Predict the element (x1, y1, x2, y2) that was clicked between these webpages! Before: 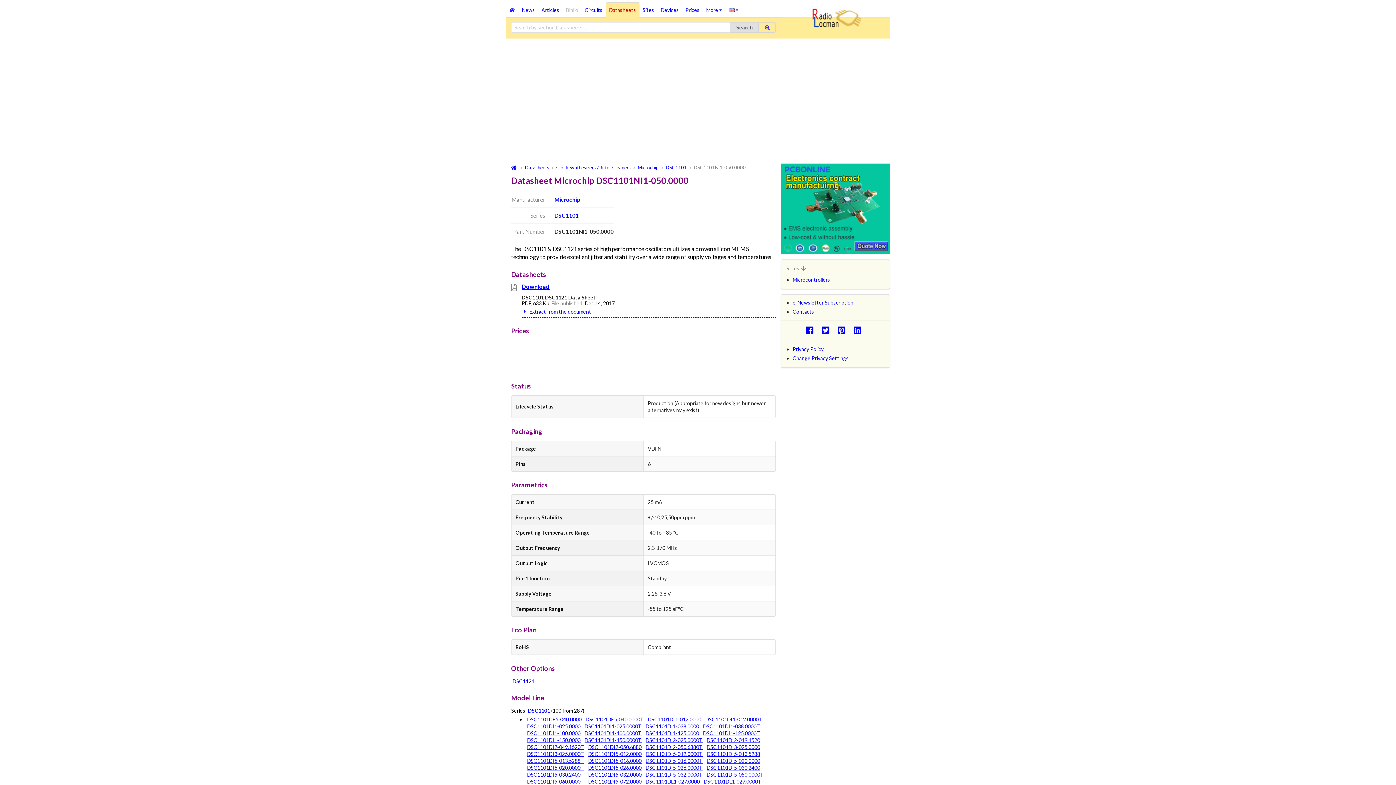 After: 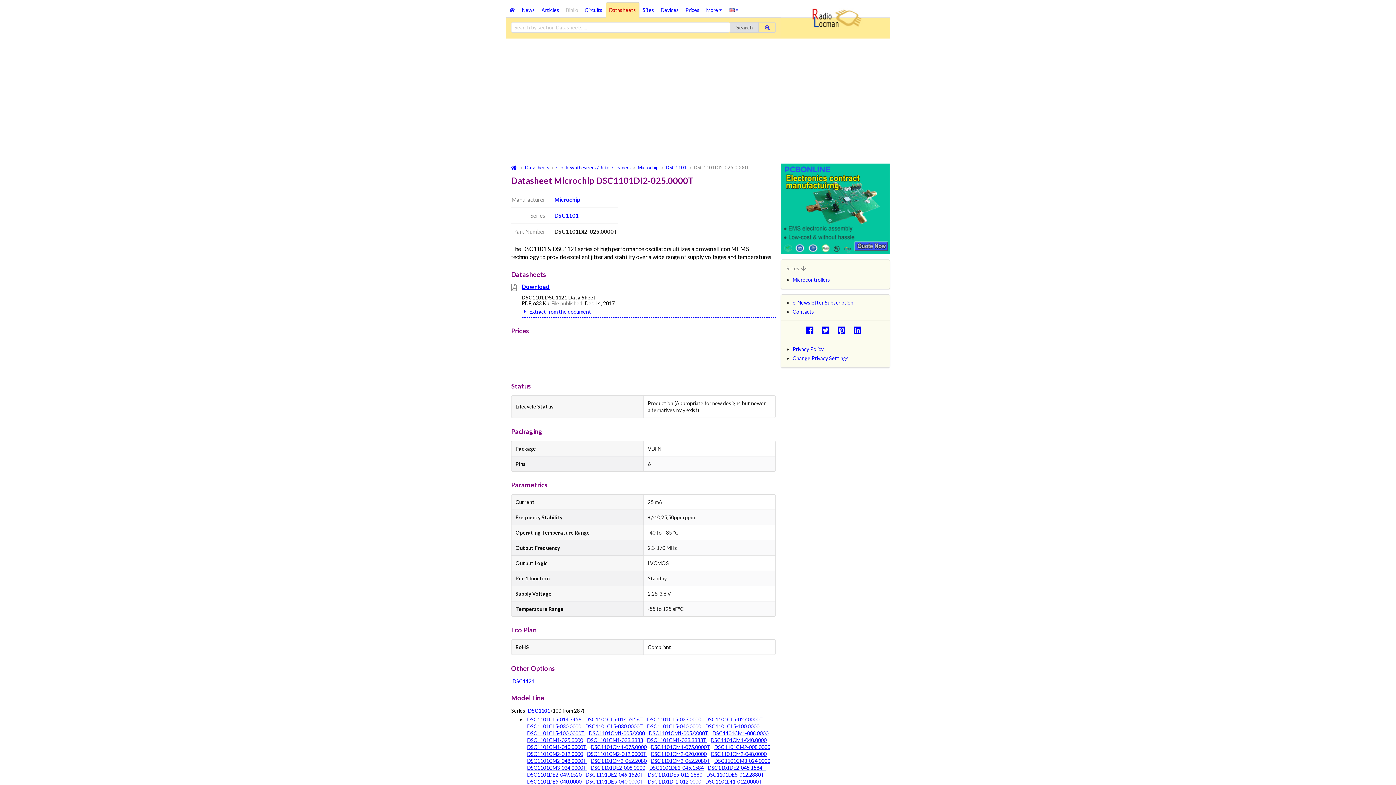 Action: label: DSC1101DI2-025.0000T bbox: (645, 737, 702, 743)